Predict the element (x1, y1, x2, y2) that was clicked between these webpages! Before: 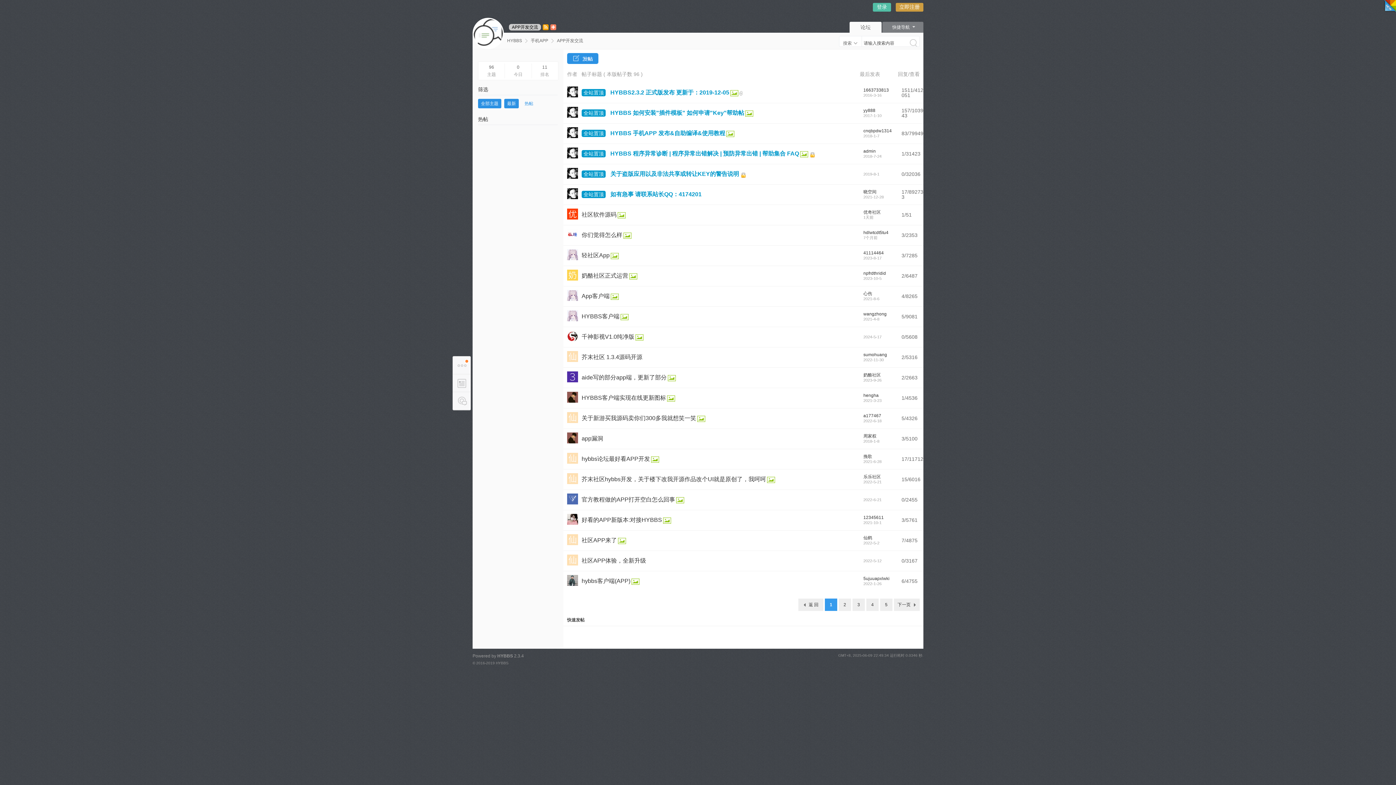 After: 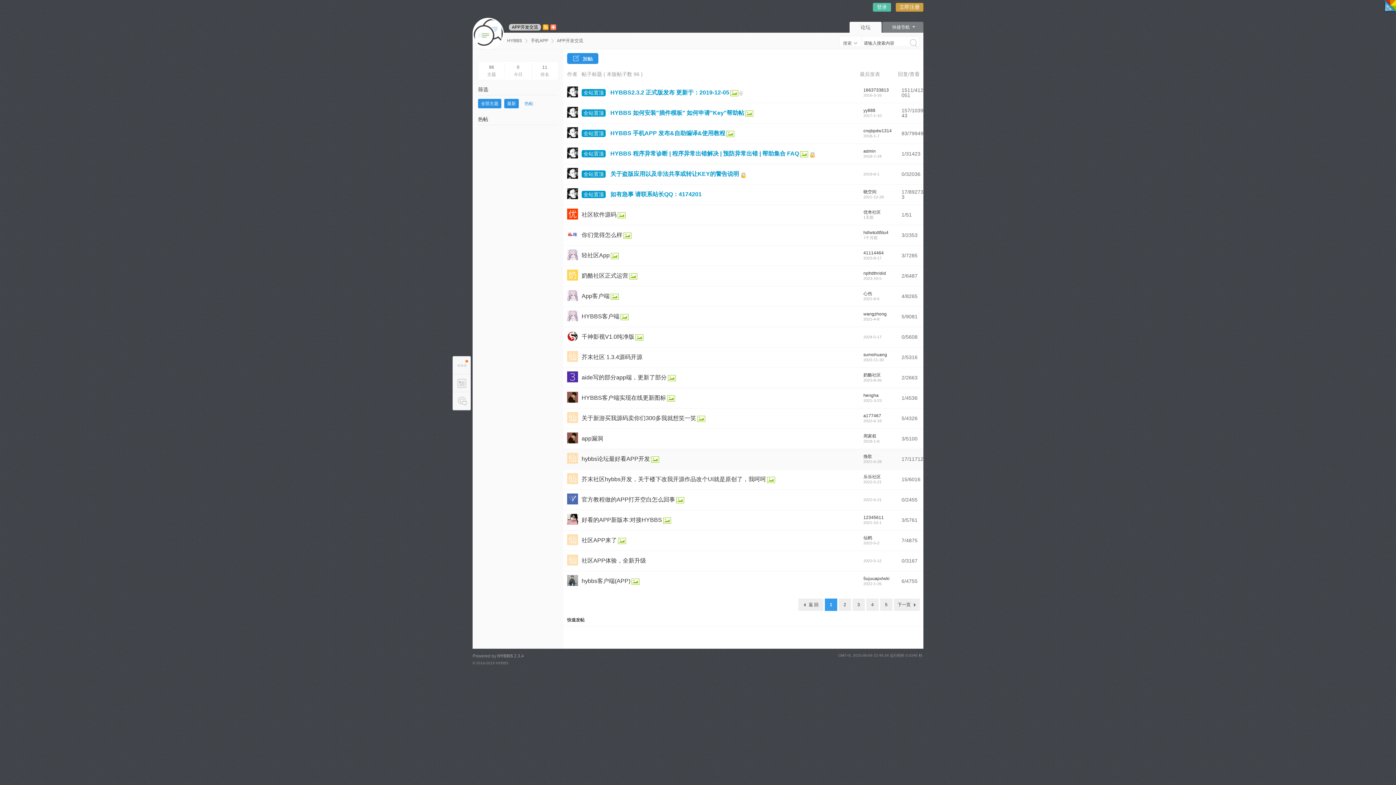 Action: bbox: (863, 459, 881, 464) label: 2021-6-28